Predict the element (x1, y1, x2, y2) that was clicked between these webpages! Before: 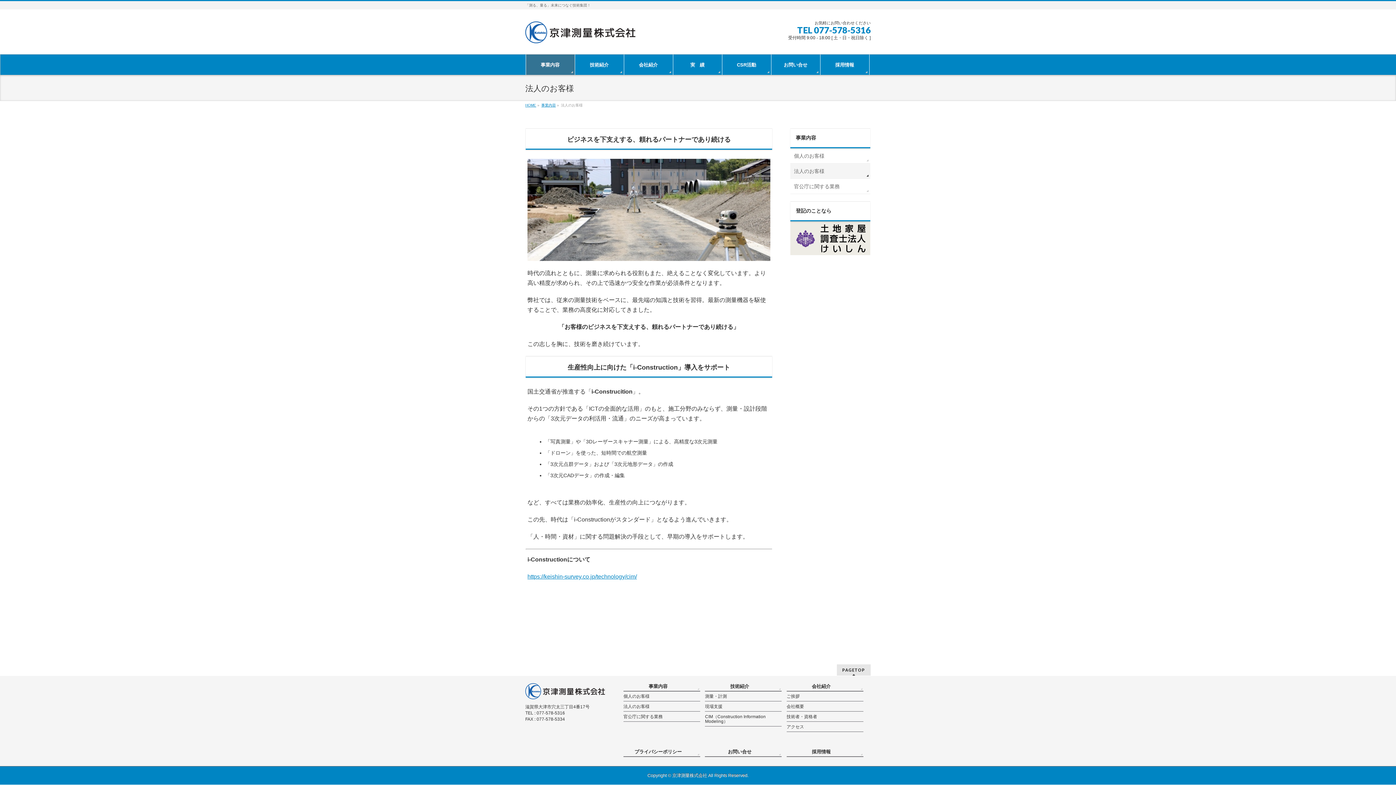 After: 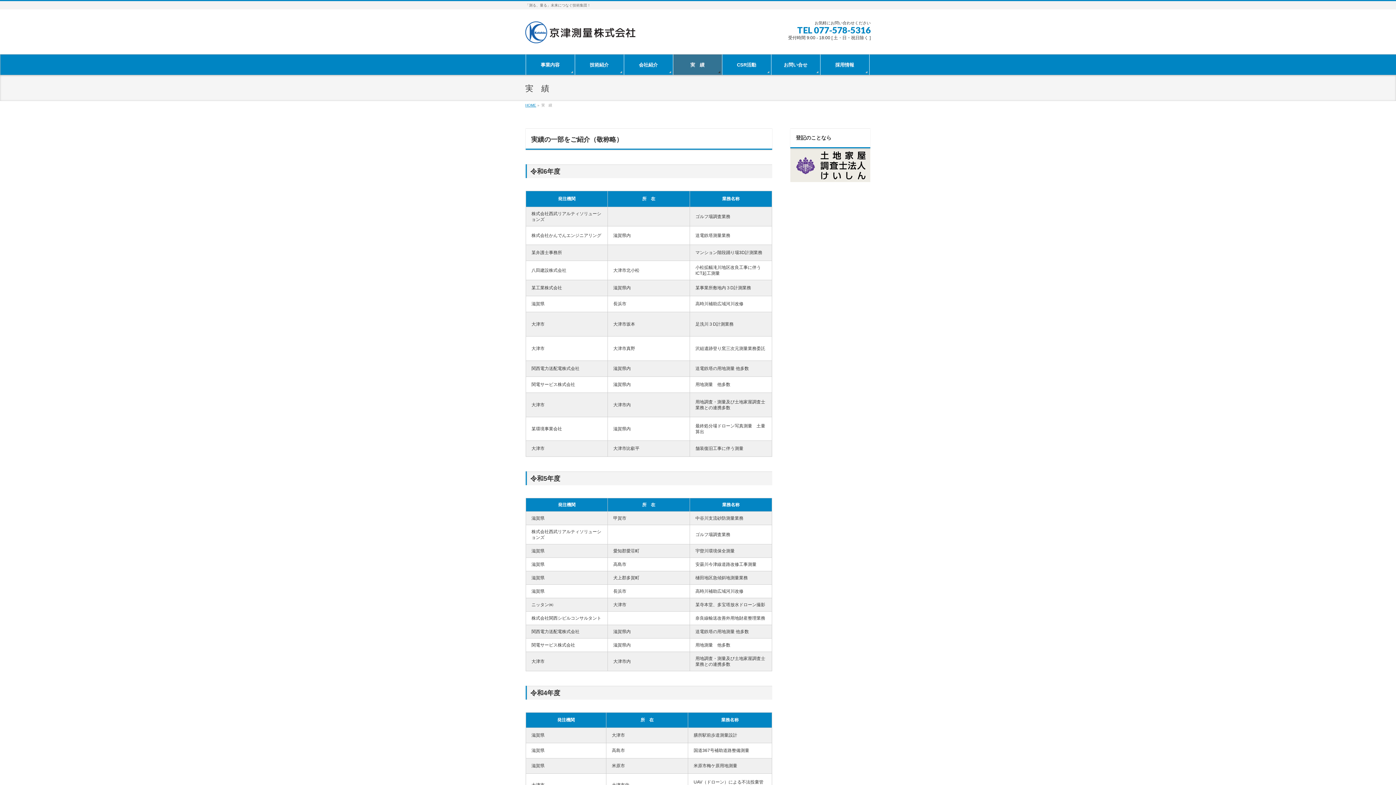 Action: label: 実　績 bbox: (673, 54, 722, 74)